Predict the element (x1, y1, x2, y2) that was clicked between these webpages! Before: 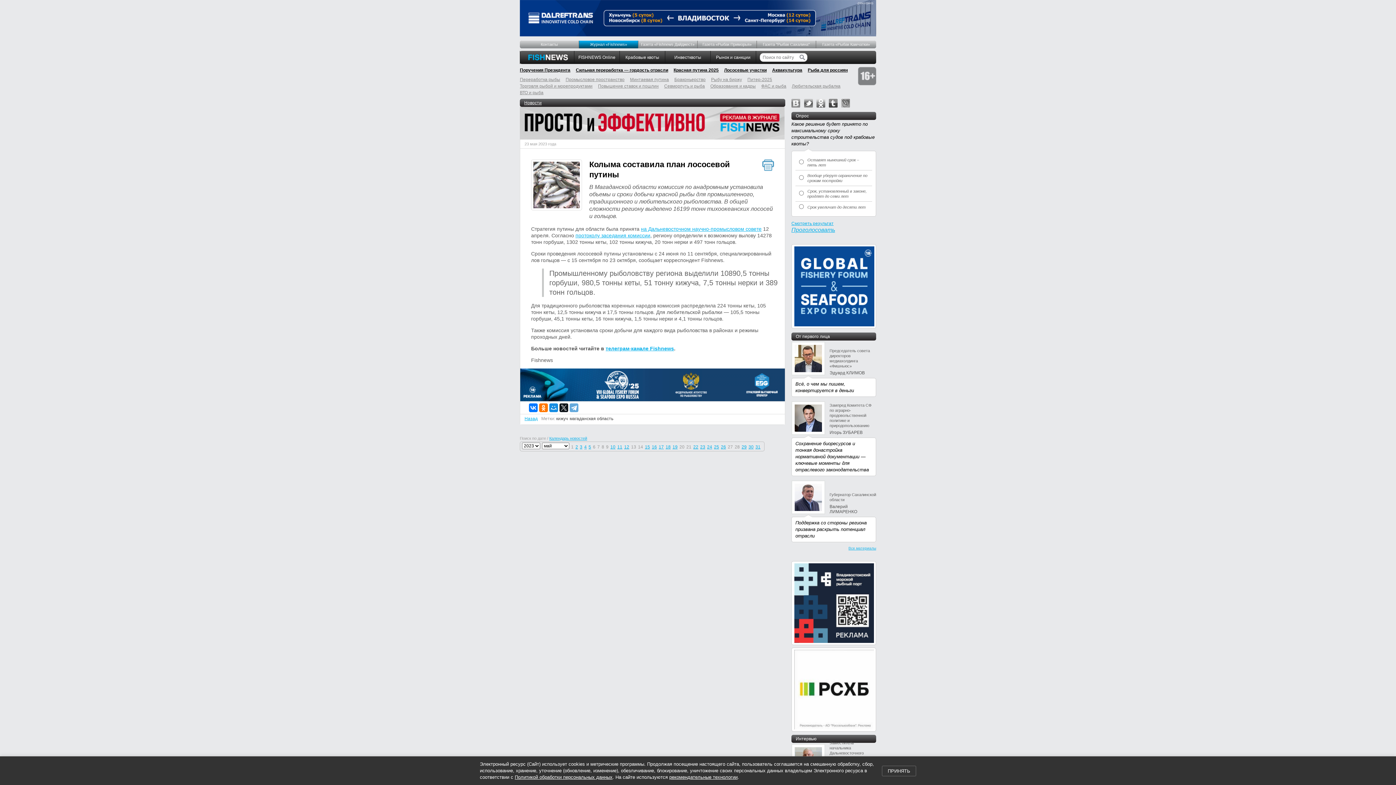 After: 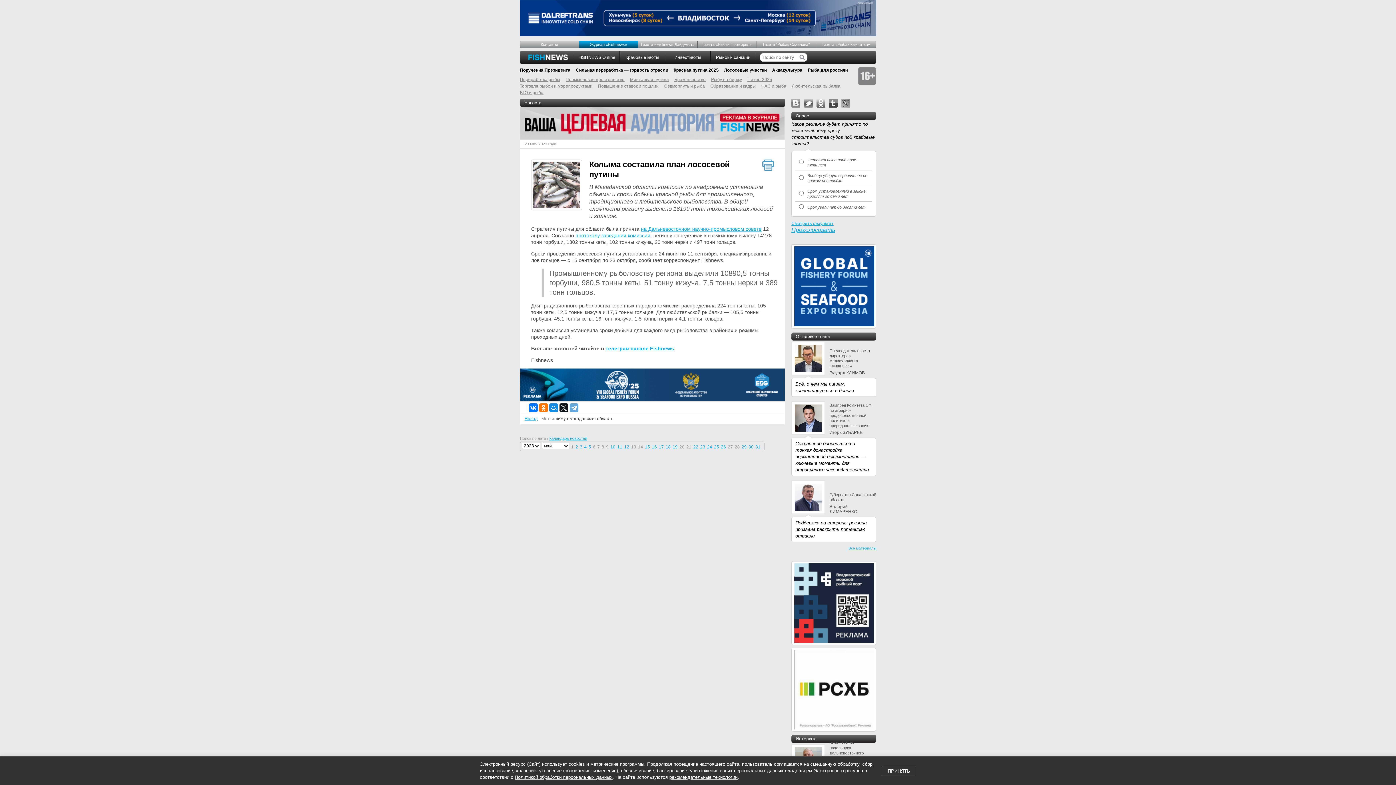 Action: label: рекомендательные технологии bbox: (669, 774, 737, 780)